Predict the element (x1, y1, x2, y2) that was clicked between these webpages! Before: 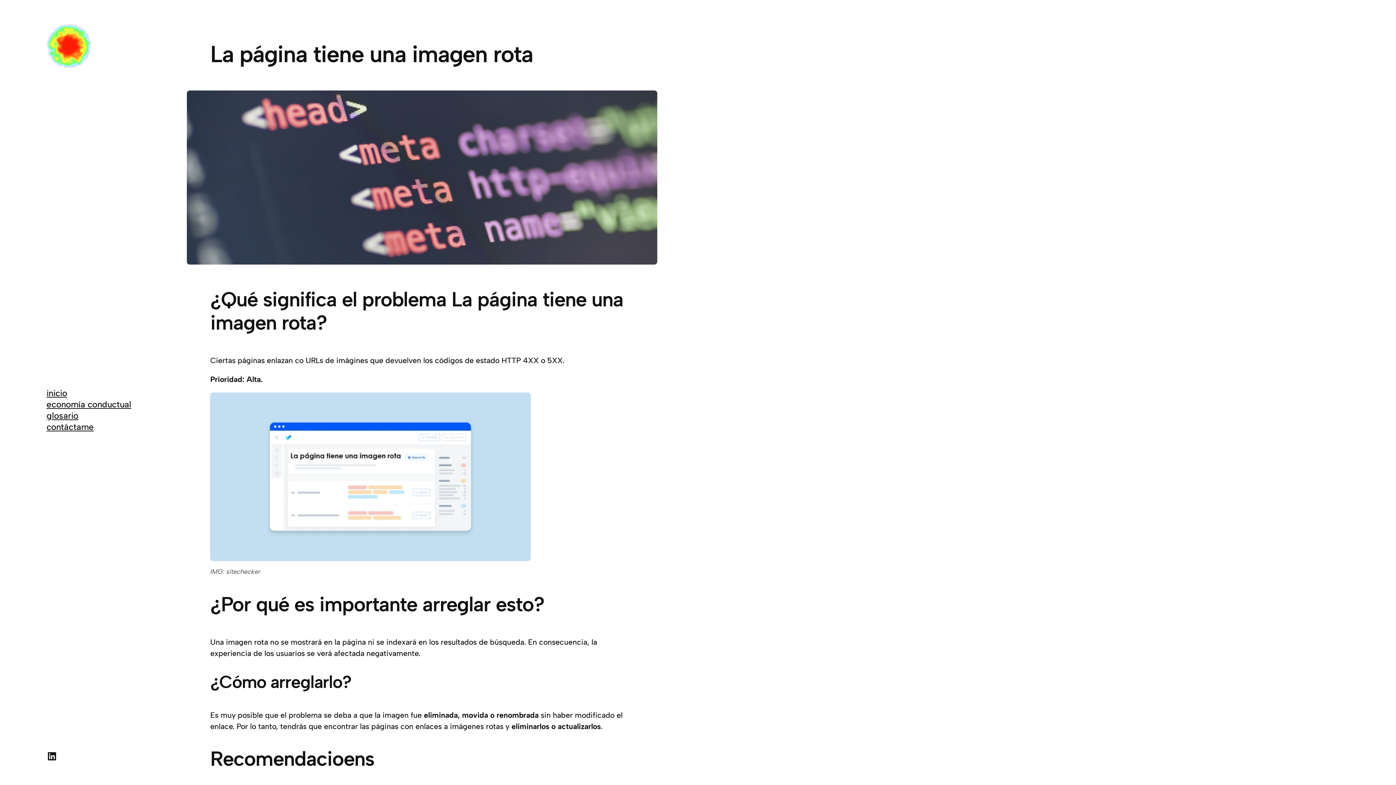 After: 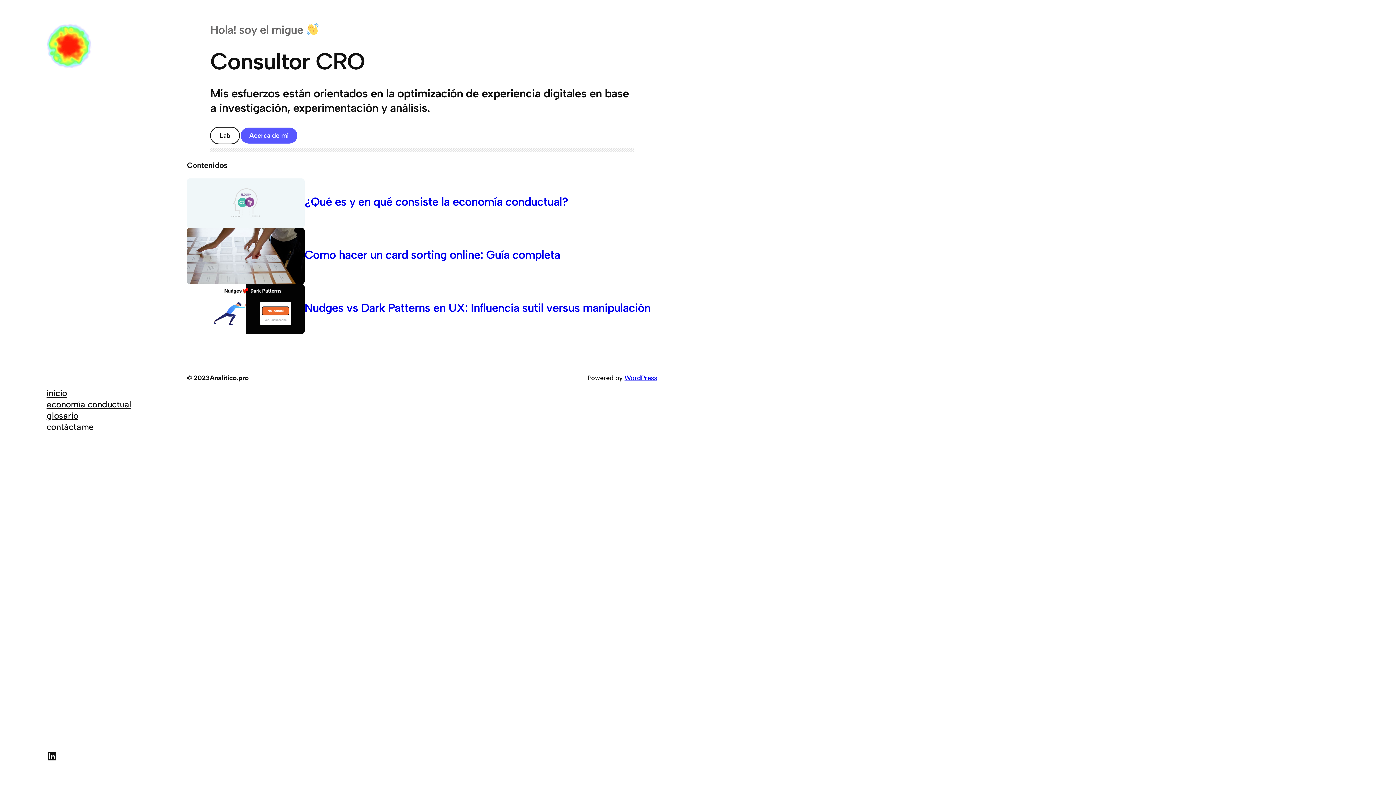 Action: bbox: (46, 58, 92, 67)